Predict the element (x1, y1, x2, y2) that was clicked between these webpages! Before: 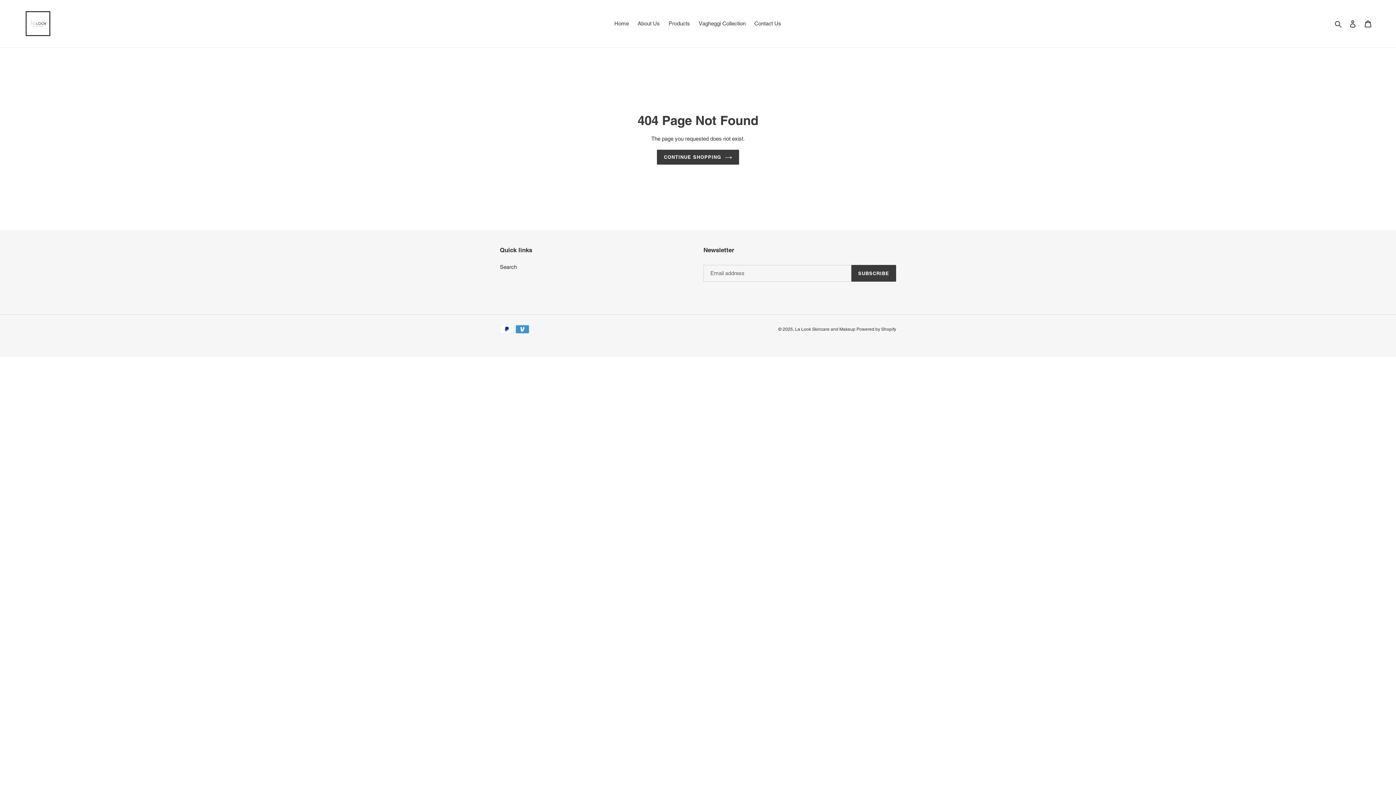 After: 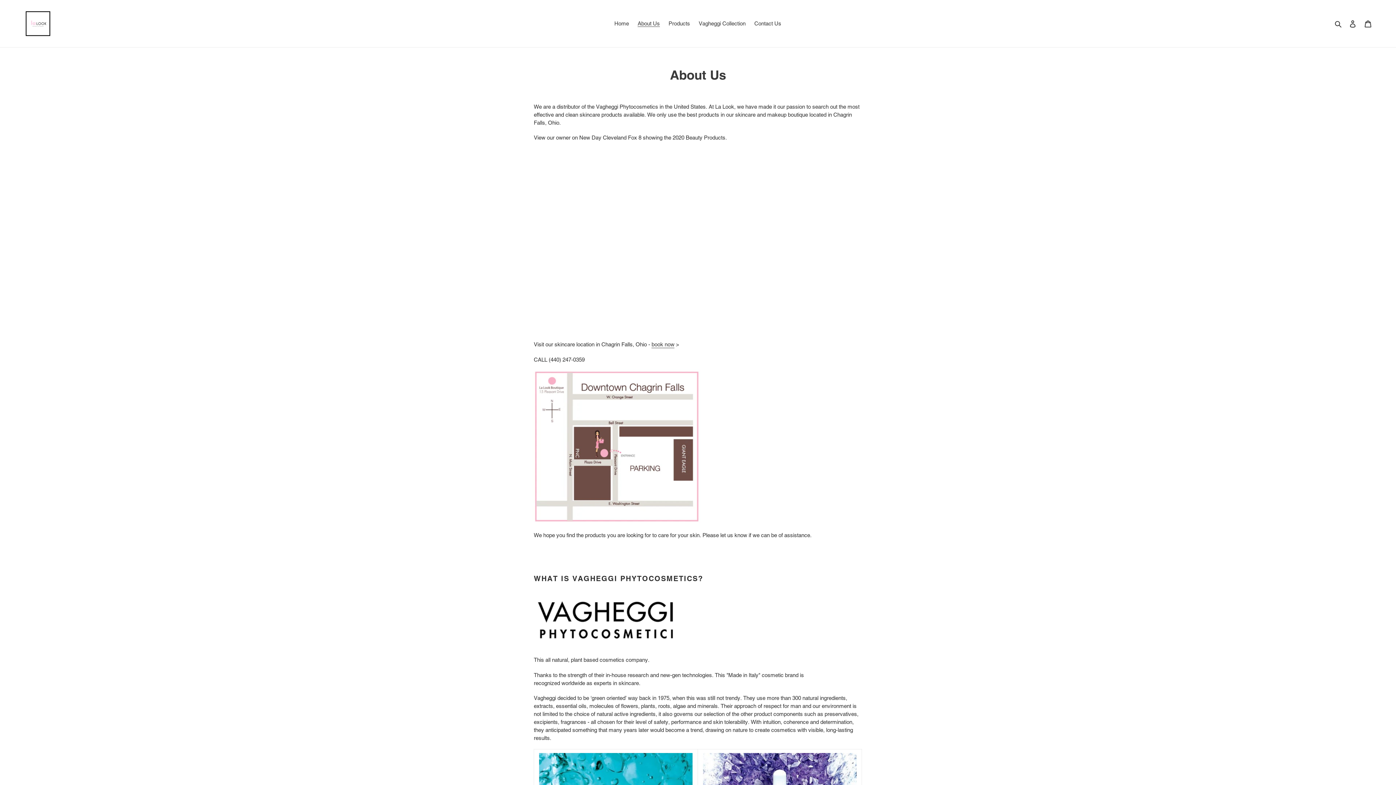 Action: bbox: (634, 18, 663, 28) label: About Us